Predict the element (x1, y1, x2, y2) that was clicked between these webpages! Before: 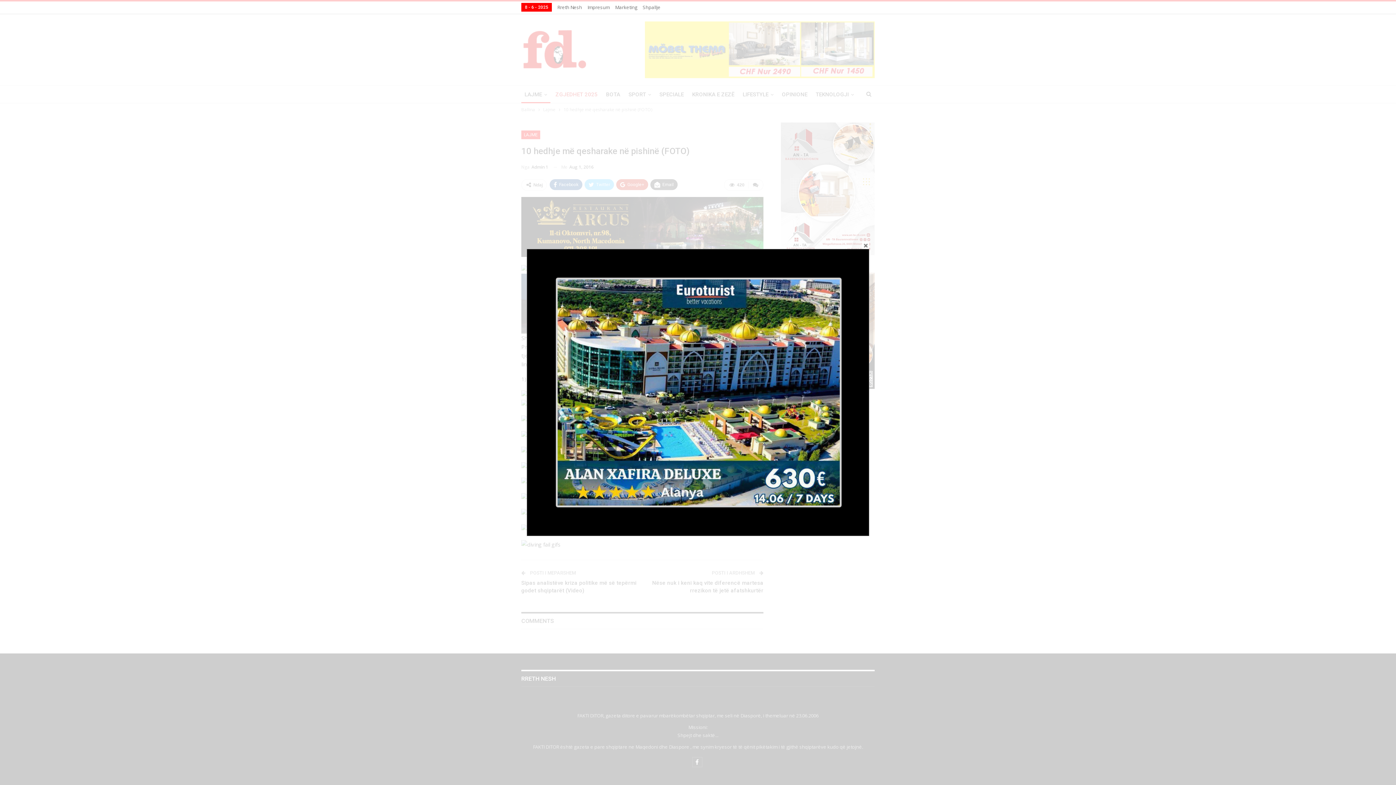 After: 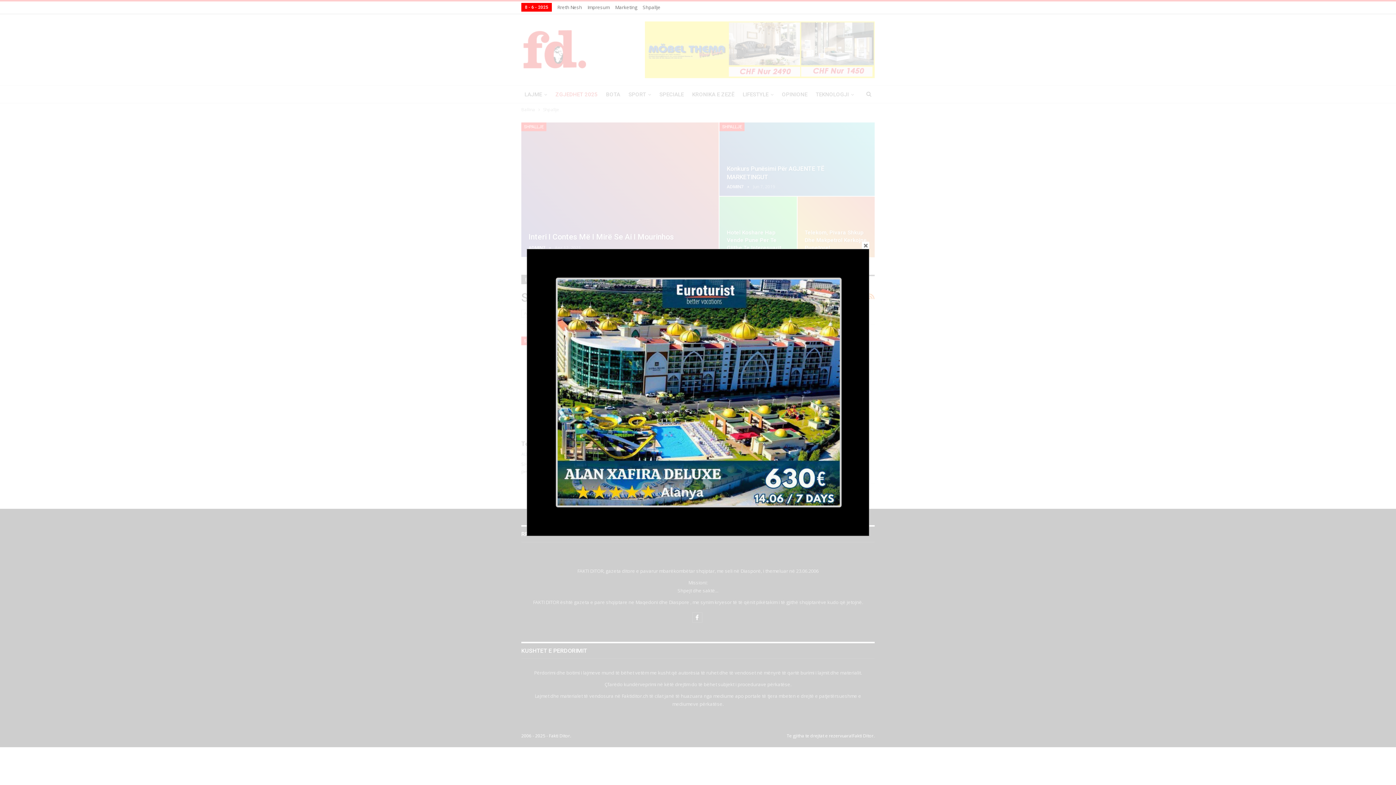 Action: label: Shpallje bbox: (642, 4, 660, 10)